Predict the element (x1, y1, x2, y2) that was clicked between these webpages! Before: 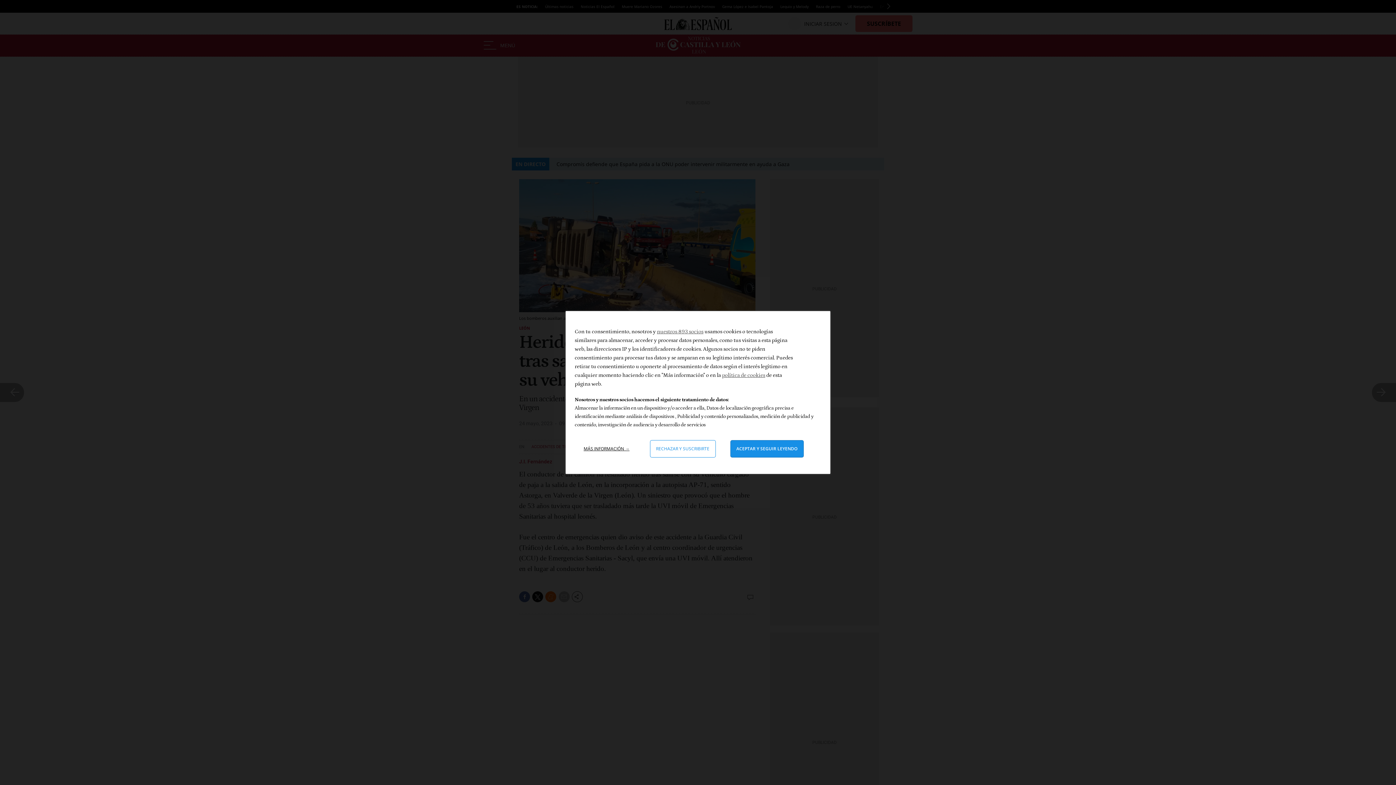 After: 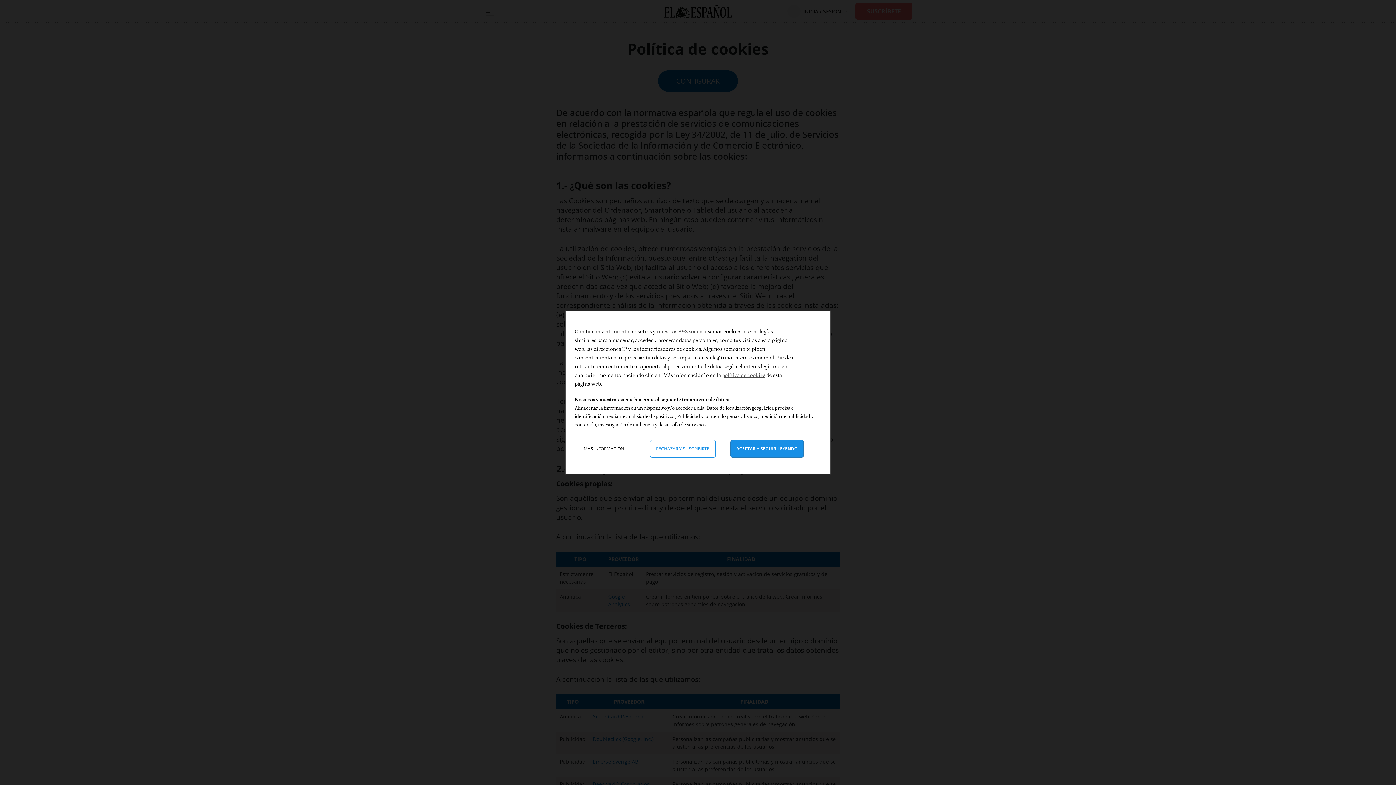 Action: bbox: (722, 372, 765, 378) label: política de cookies